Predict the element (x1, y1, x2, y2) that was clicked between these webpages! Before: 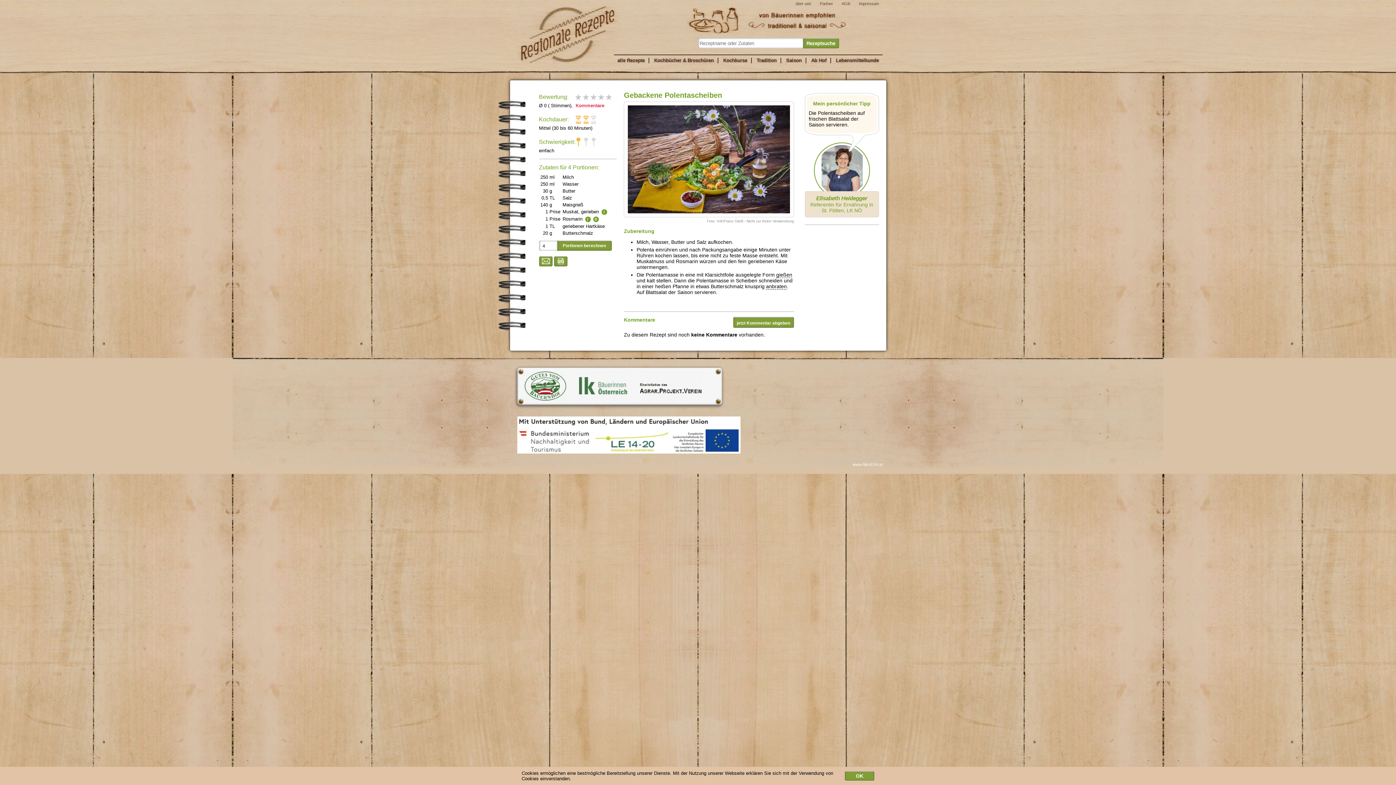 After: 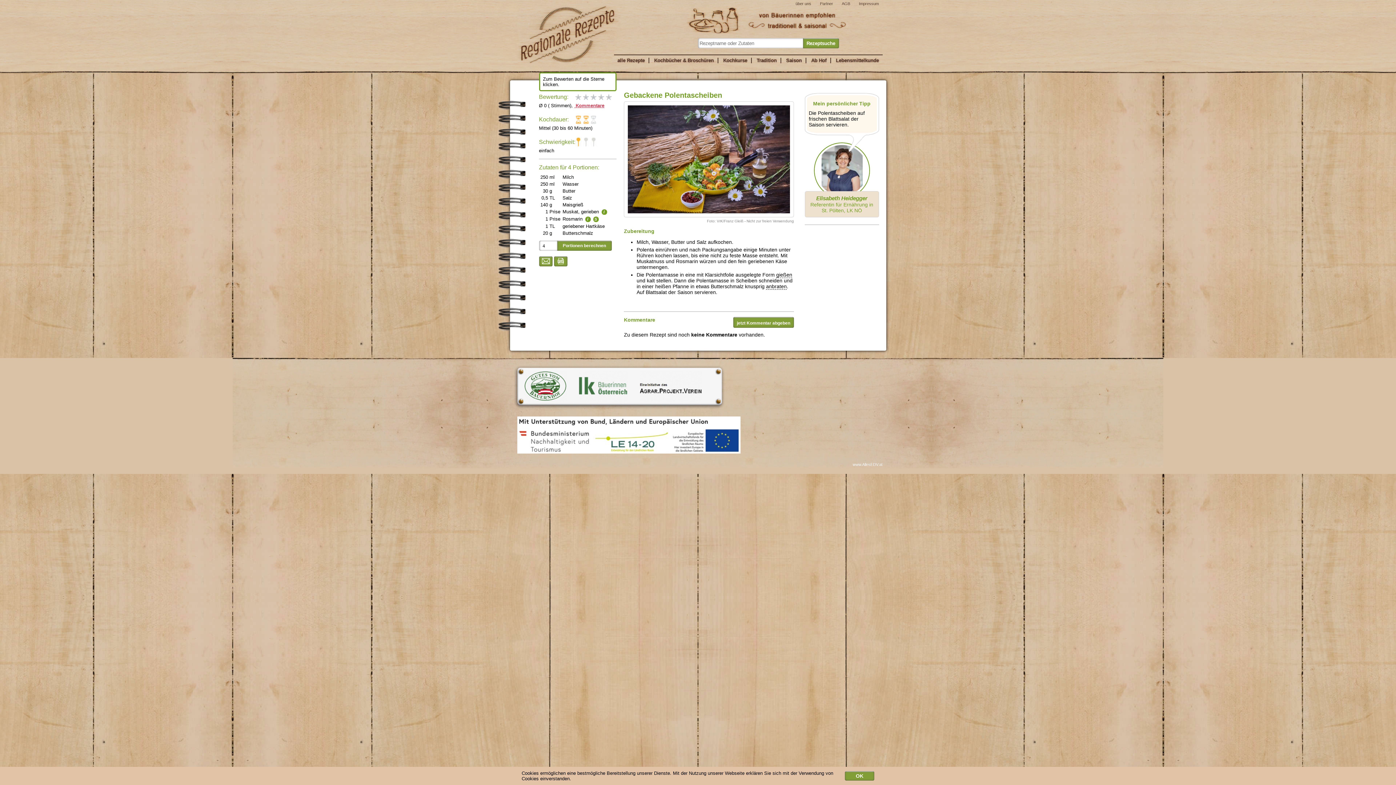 Action: bbox: (574, 102, 604, 108) label:  Kommentare